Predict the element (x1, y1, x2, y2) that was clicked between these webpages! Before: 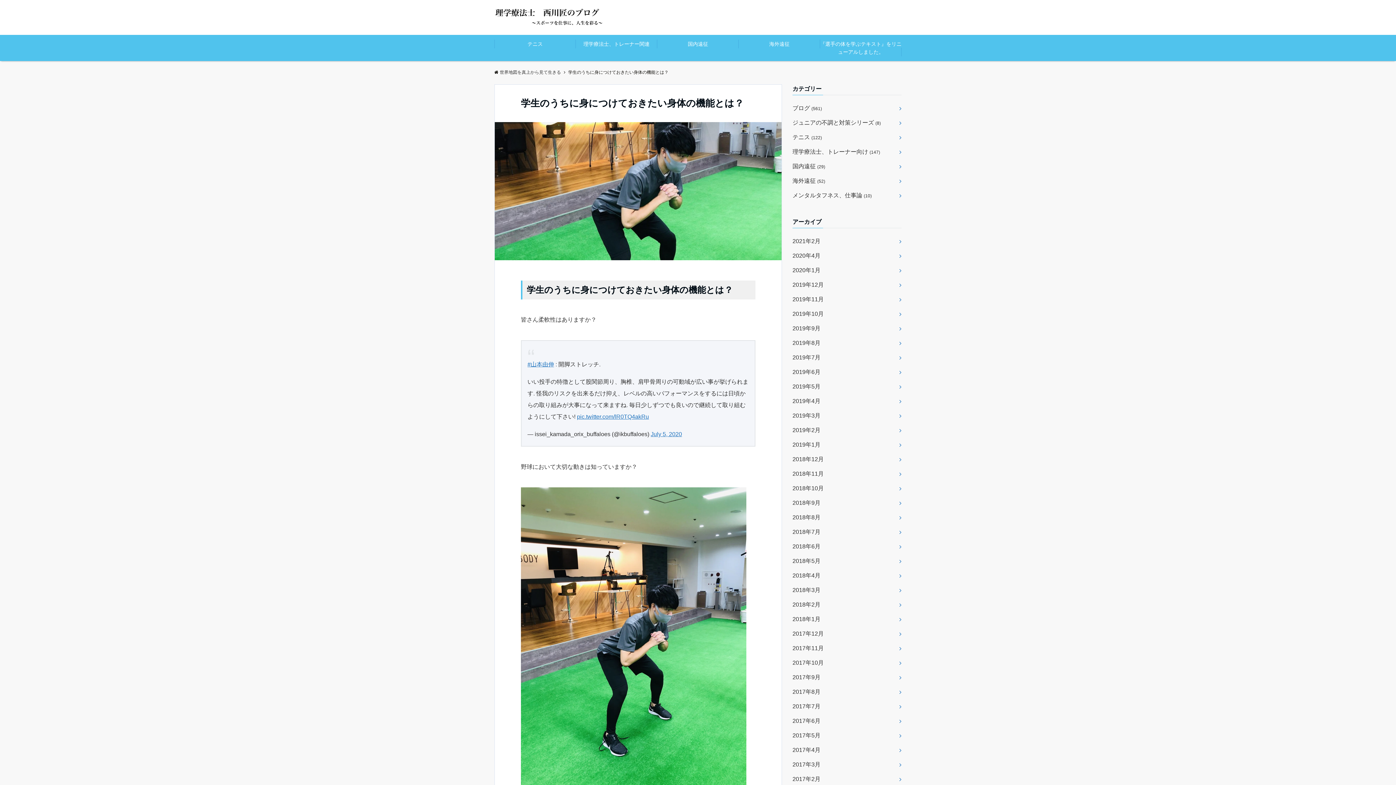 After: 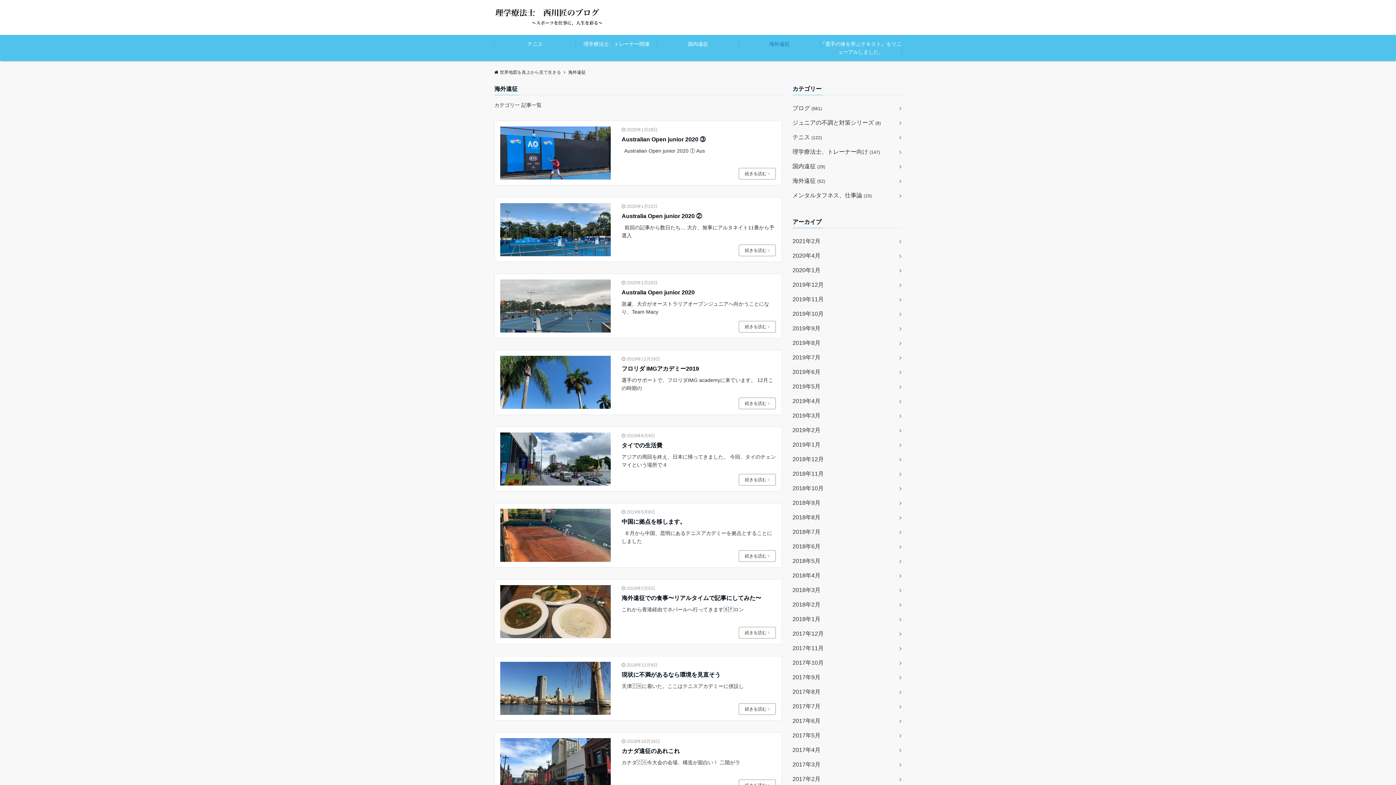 Action: bbox: (792, 173, 901, 188) label: 海外遠征 (52)